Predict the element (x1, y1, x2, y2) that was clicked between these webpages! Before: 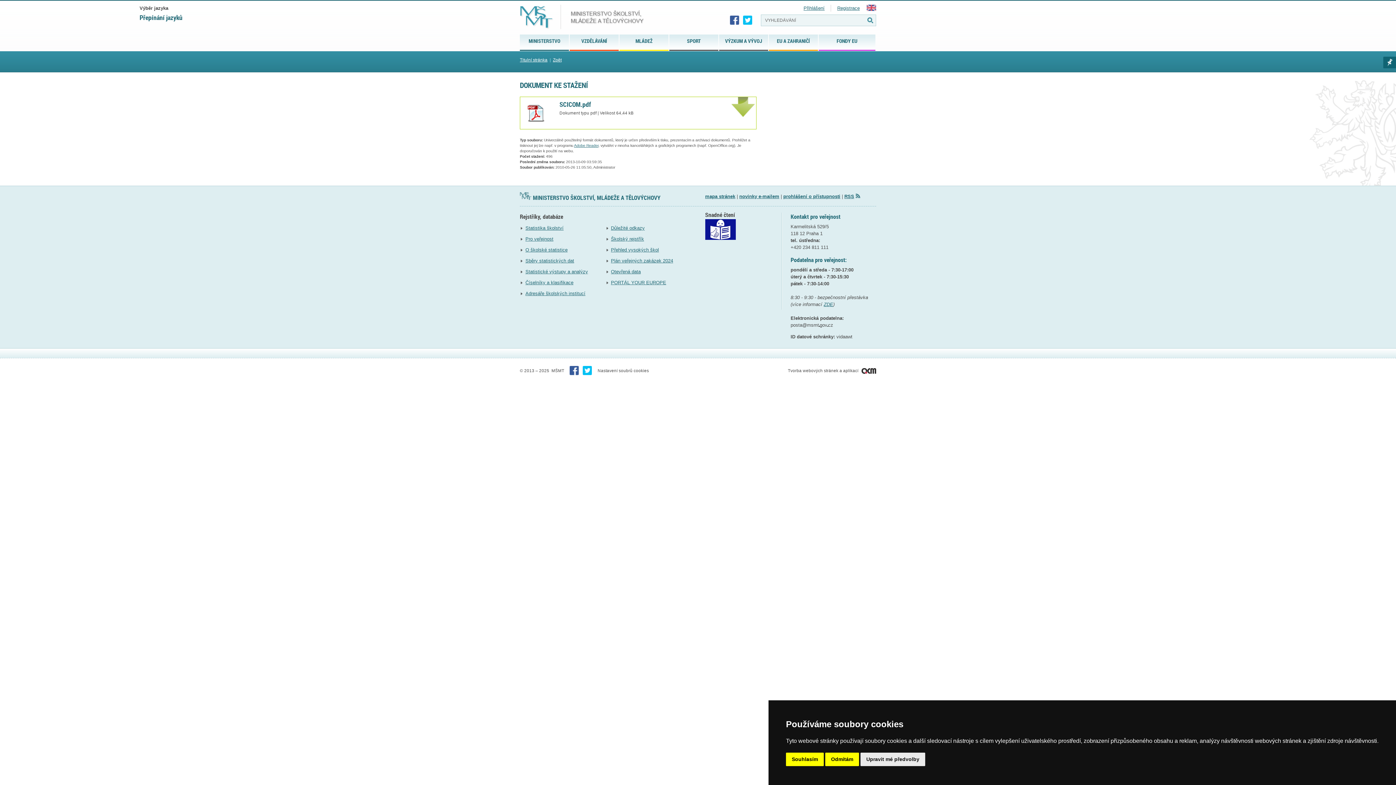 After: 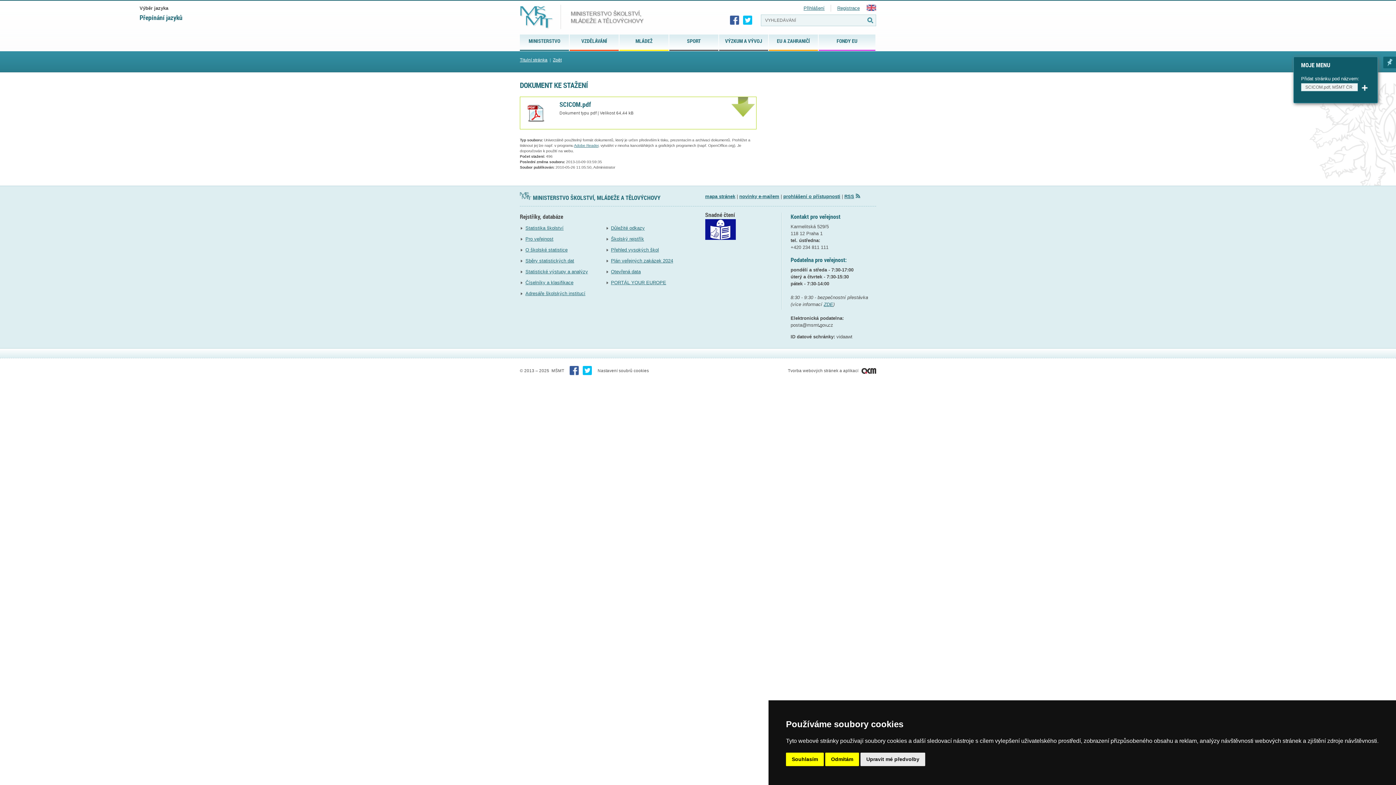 Action: bbox: (1383, 56, 1396, 68) label: Marwel seznam